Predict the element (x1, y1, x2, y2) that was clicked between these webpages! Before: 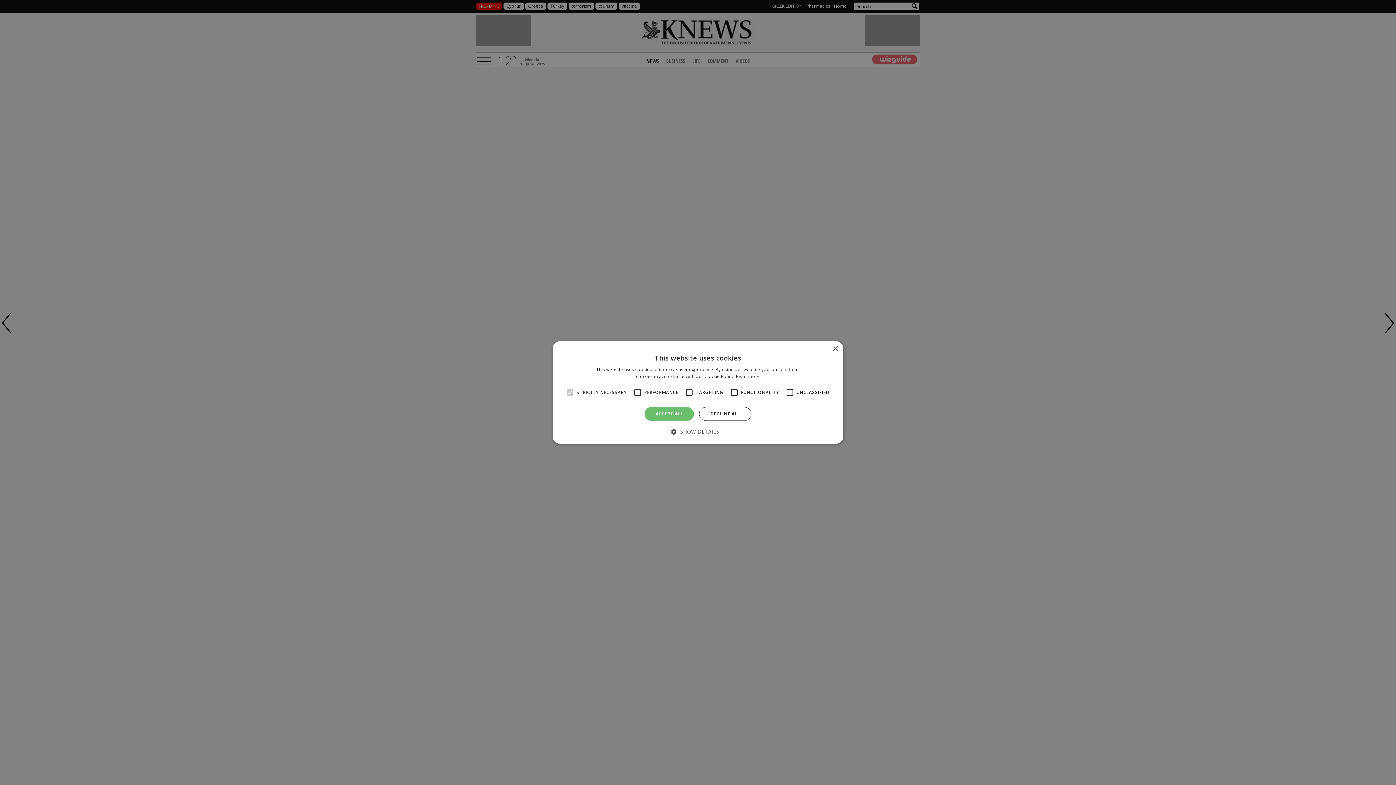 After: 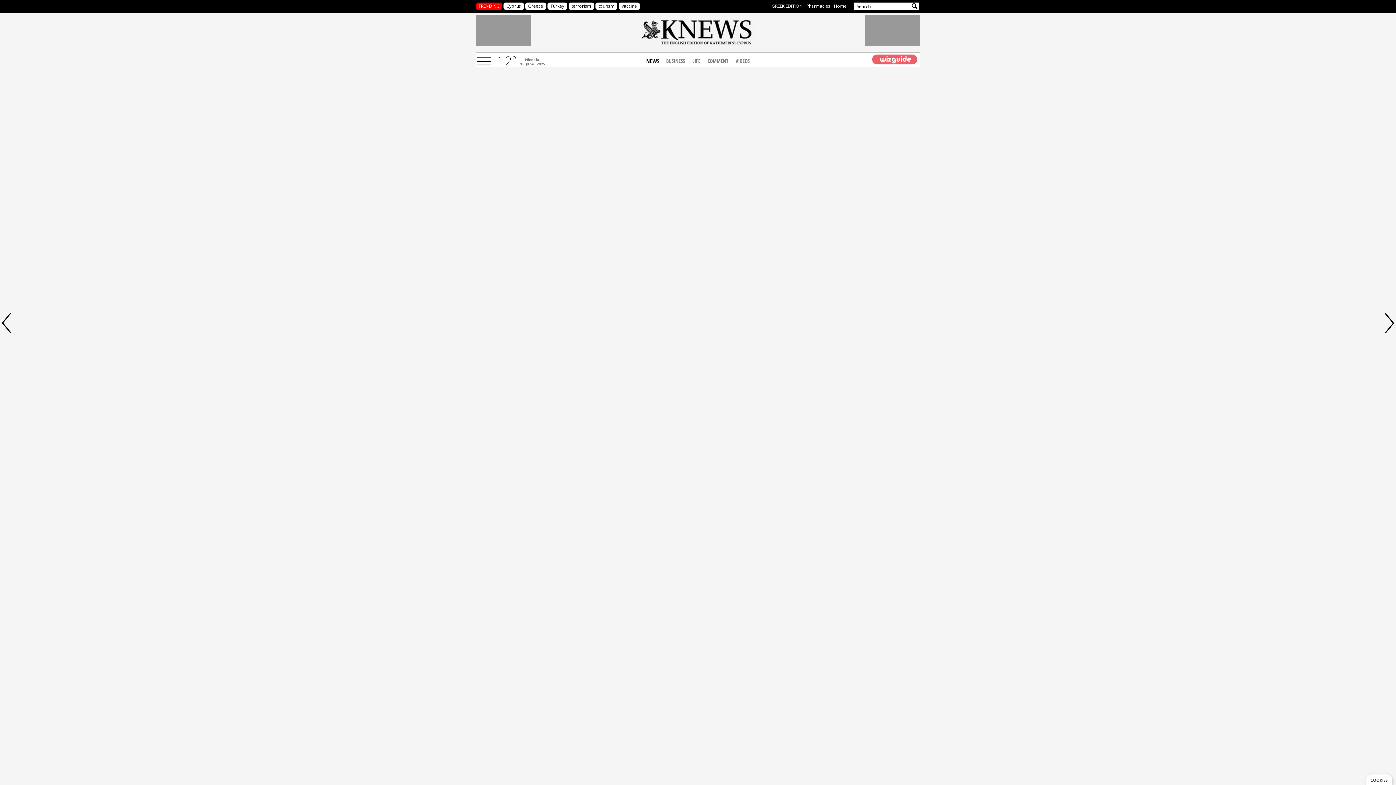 Action: bbox: (644, 407, 694, 421) label: ACCEPT ALL